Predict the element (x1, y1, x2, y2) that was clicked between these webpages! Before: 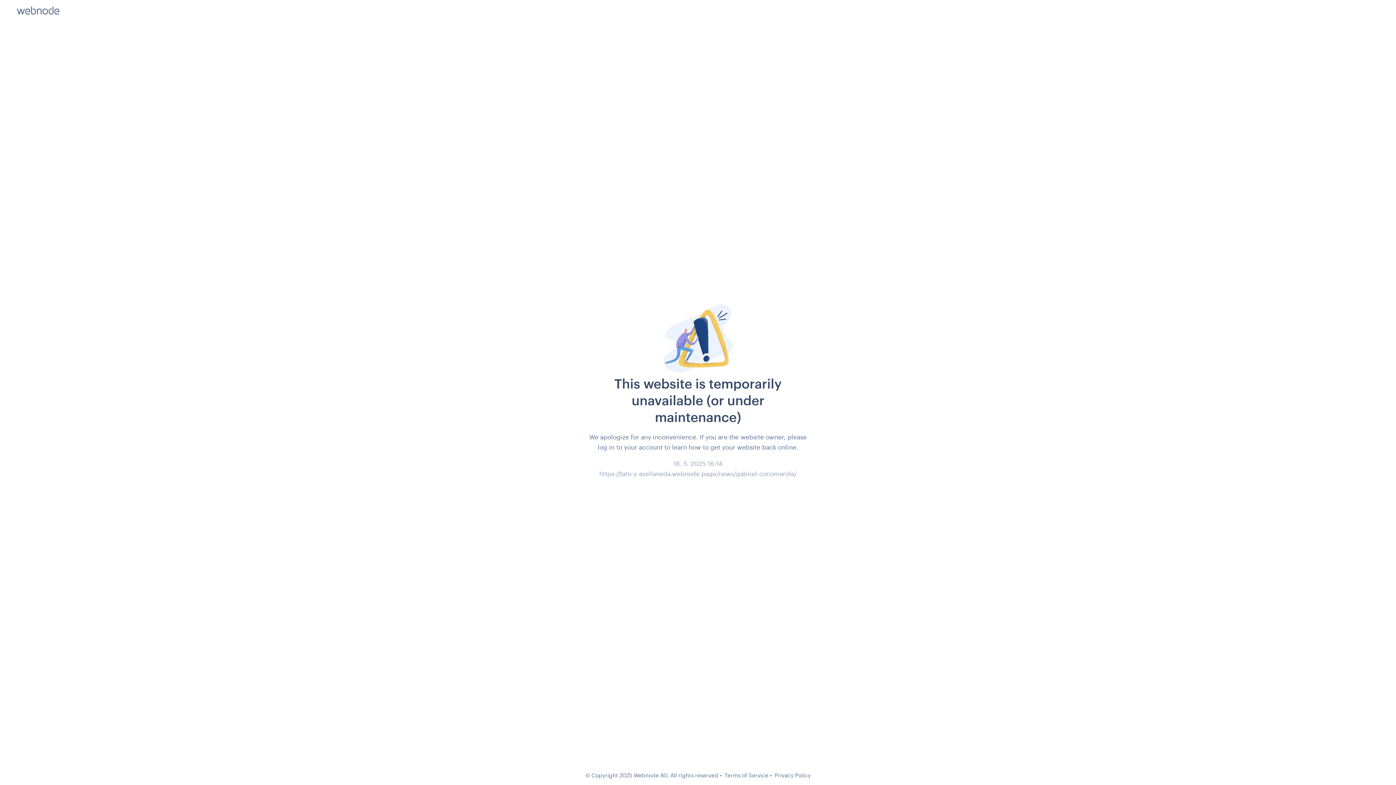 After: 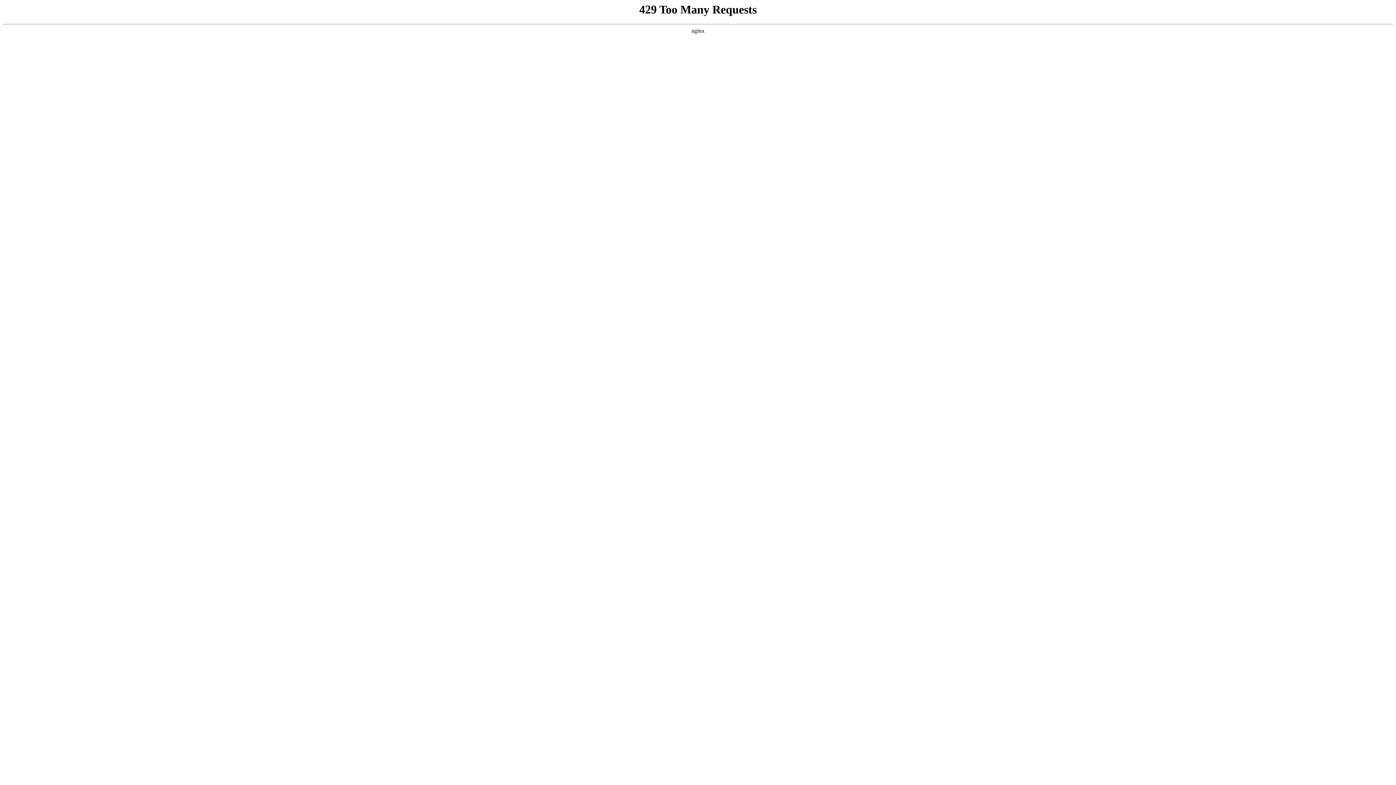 Action: label: Privacy Policy bbox: (774, 772, 810, 778)